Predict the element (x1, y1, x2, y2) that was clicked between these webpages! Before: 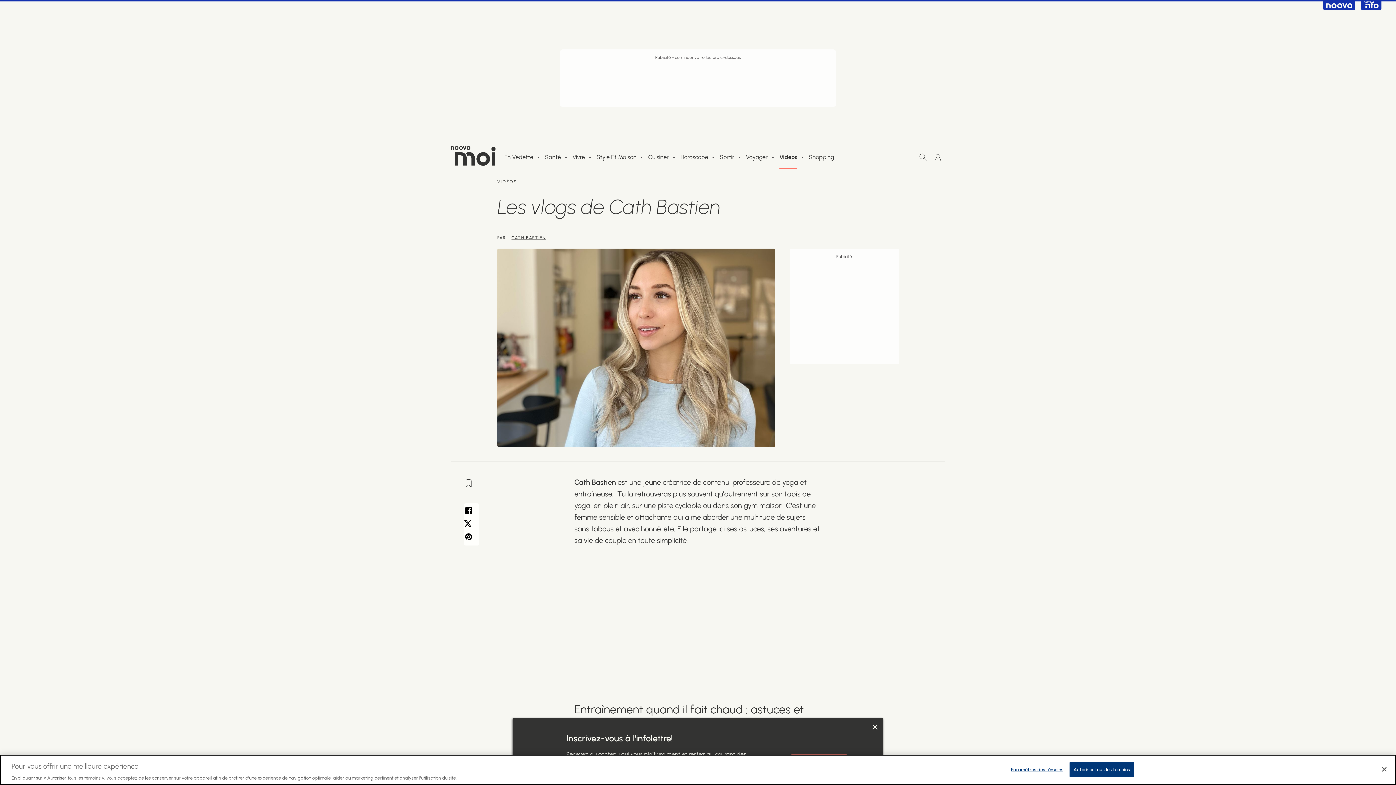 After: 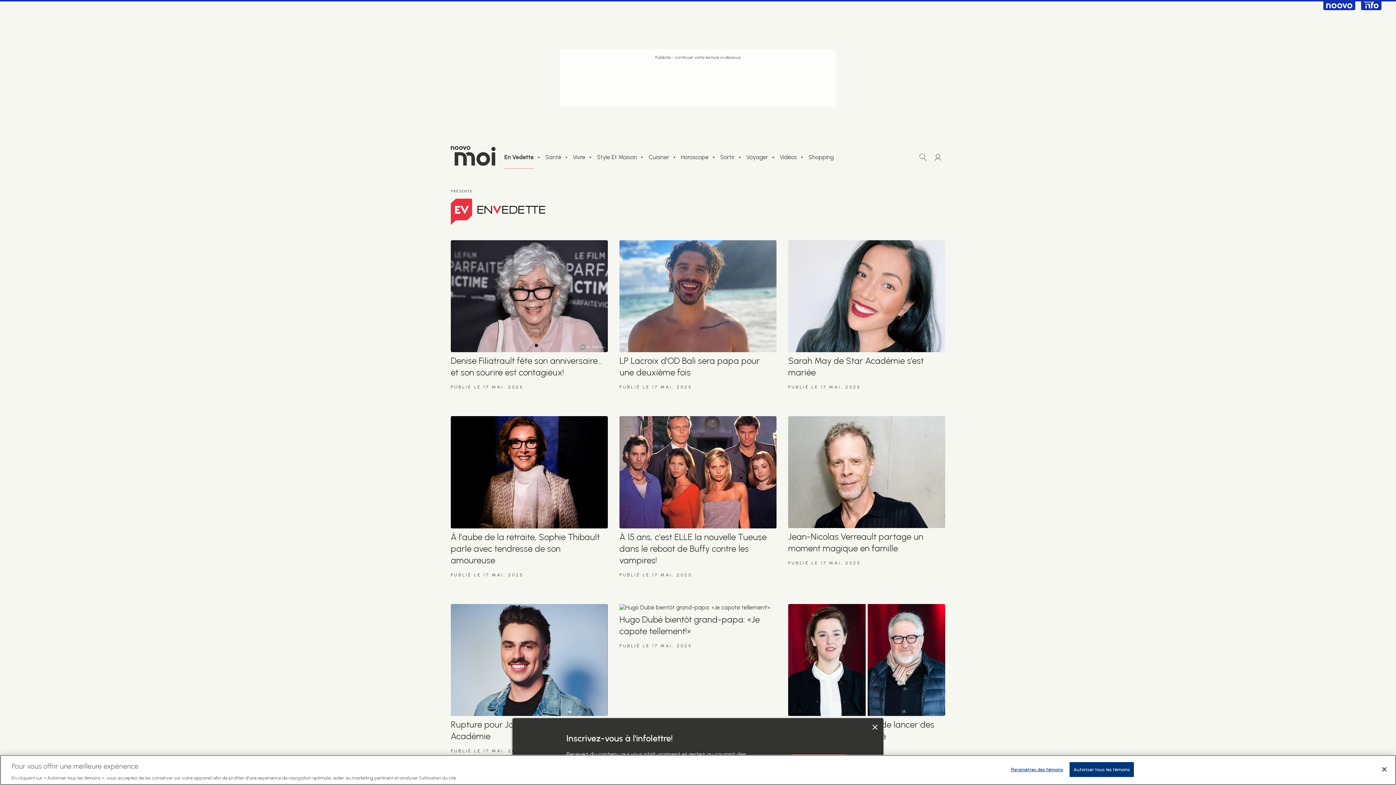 Action: label: En Vedette bbox: (504, 154, 533, 160)